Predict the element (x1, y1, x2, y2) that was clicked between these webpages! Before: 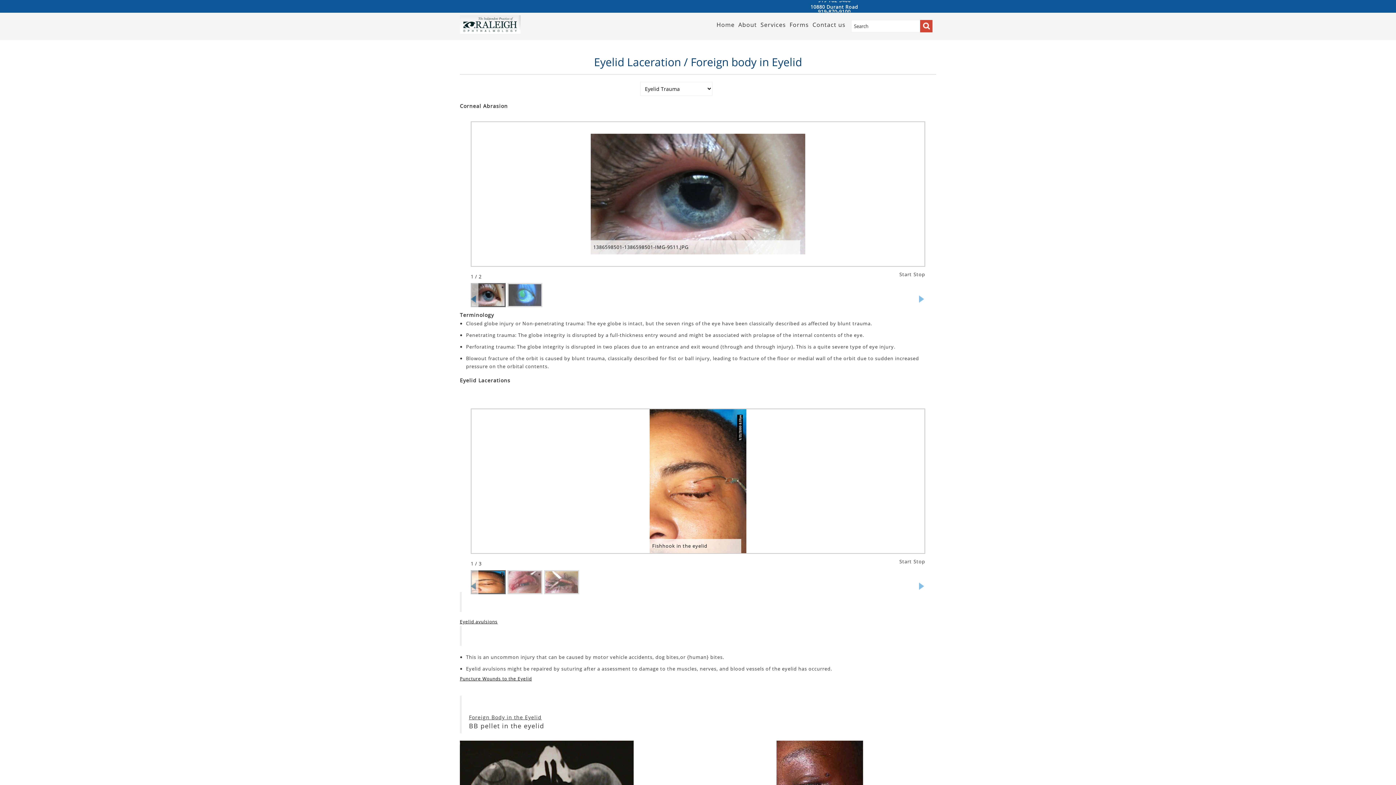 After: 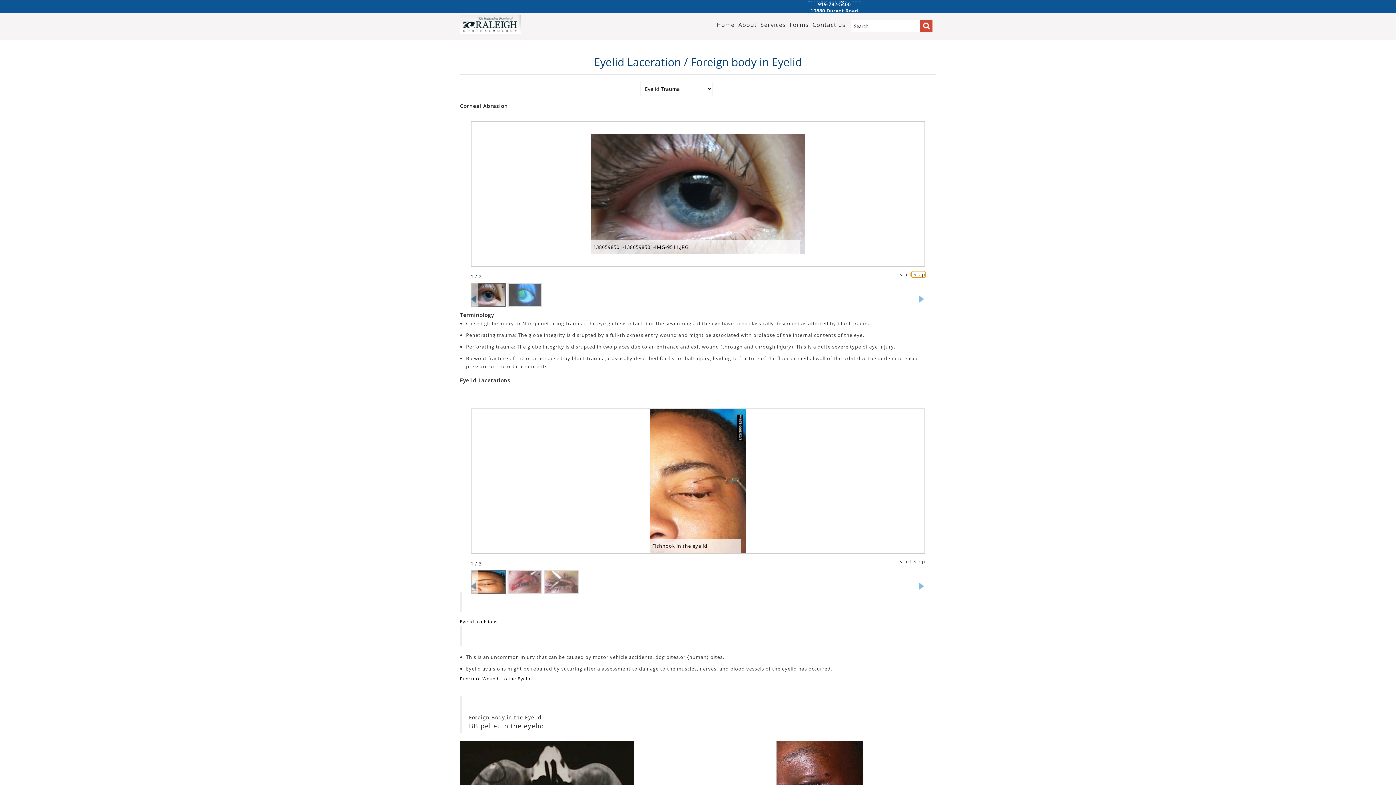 Action: label: Stop bbox: (912, 271, 925, 277)